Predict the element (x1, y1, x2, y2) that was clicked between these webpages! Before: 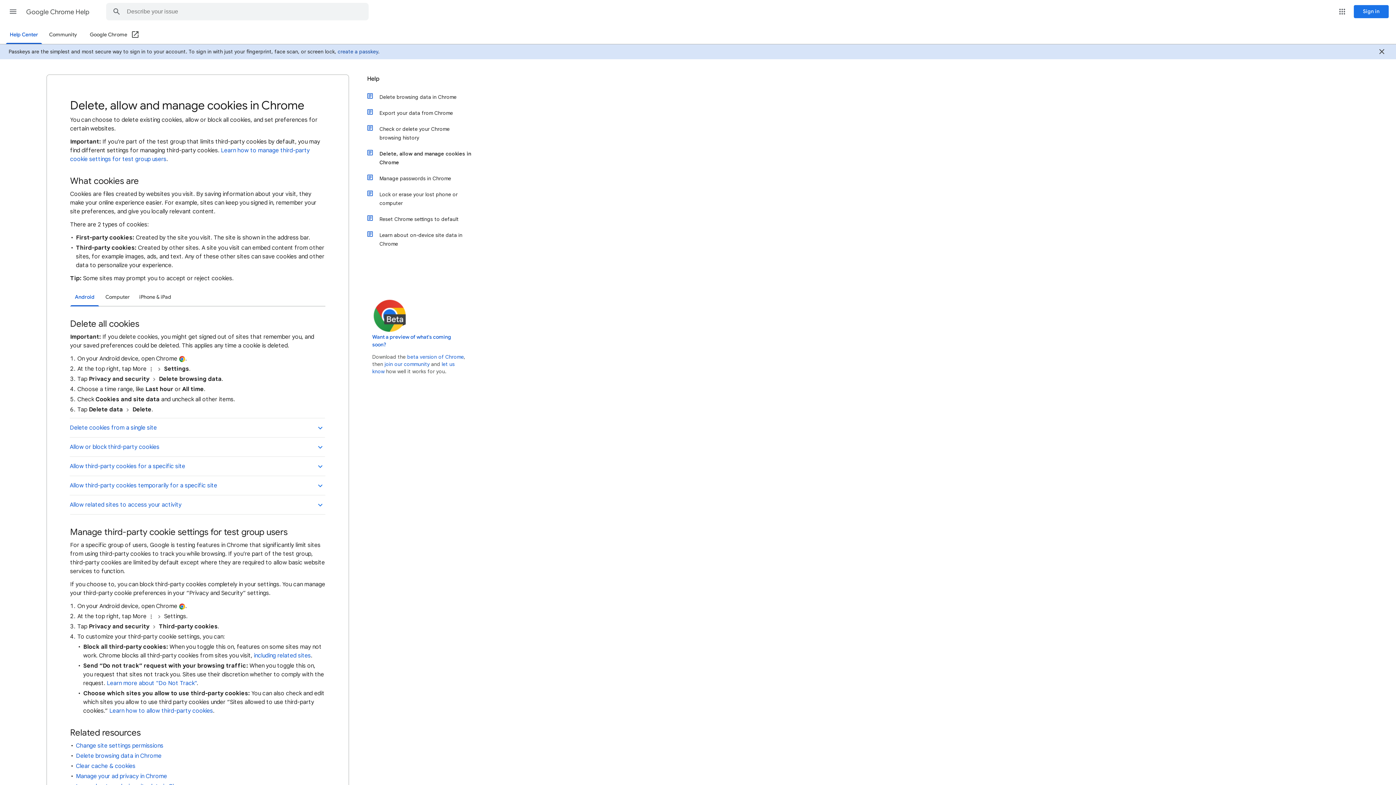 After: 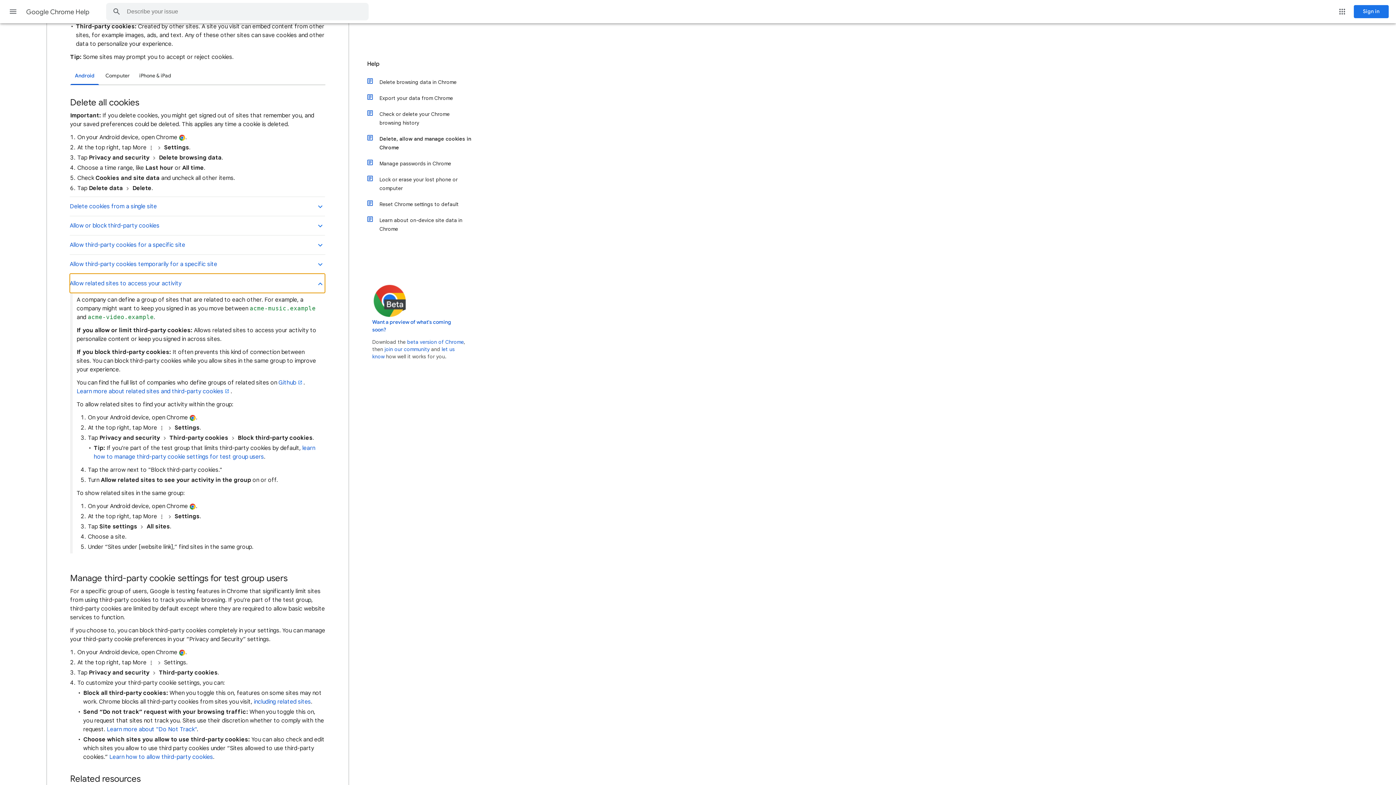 Action: label: including related sites bbox: (253, 652, 310, 659)